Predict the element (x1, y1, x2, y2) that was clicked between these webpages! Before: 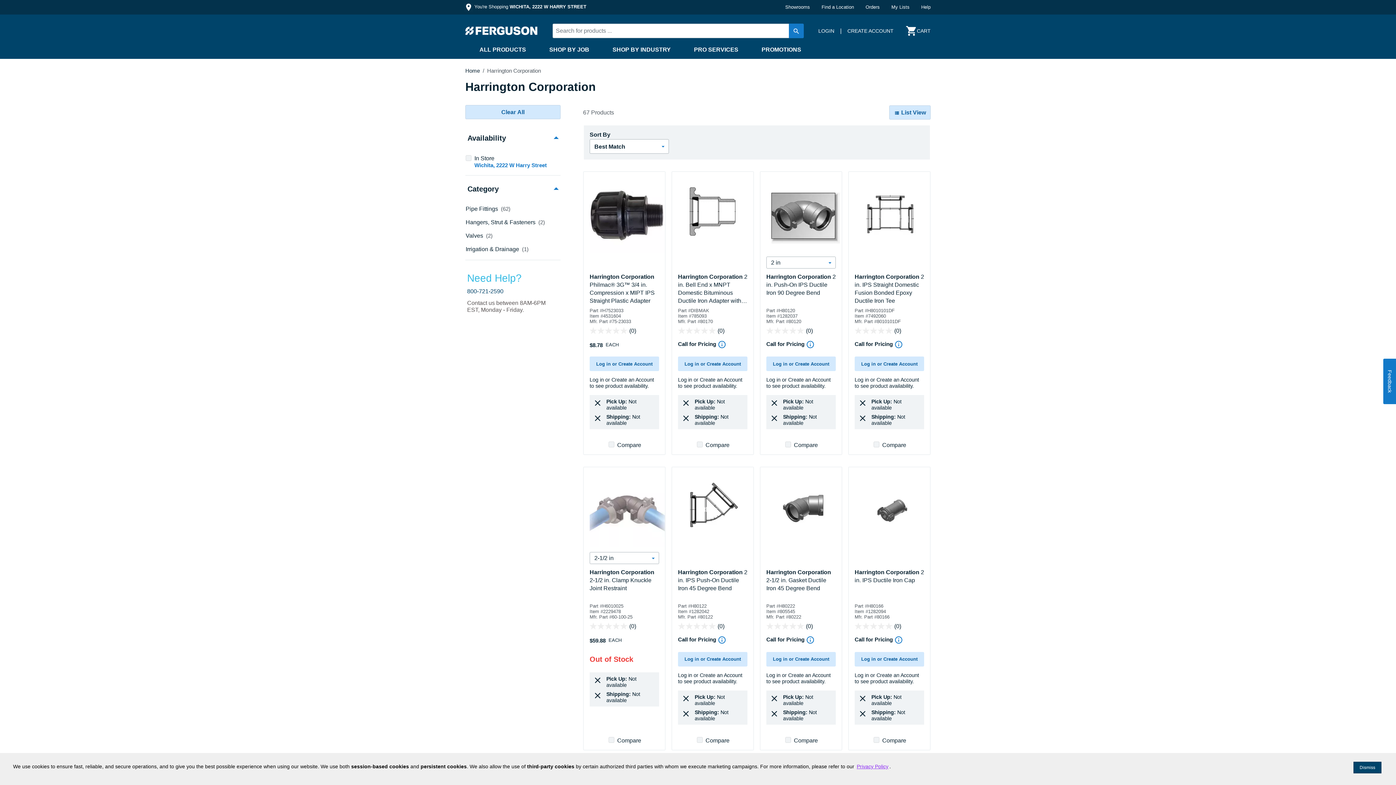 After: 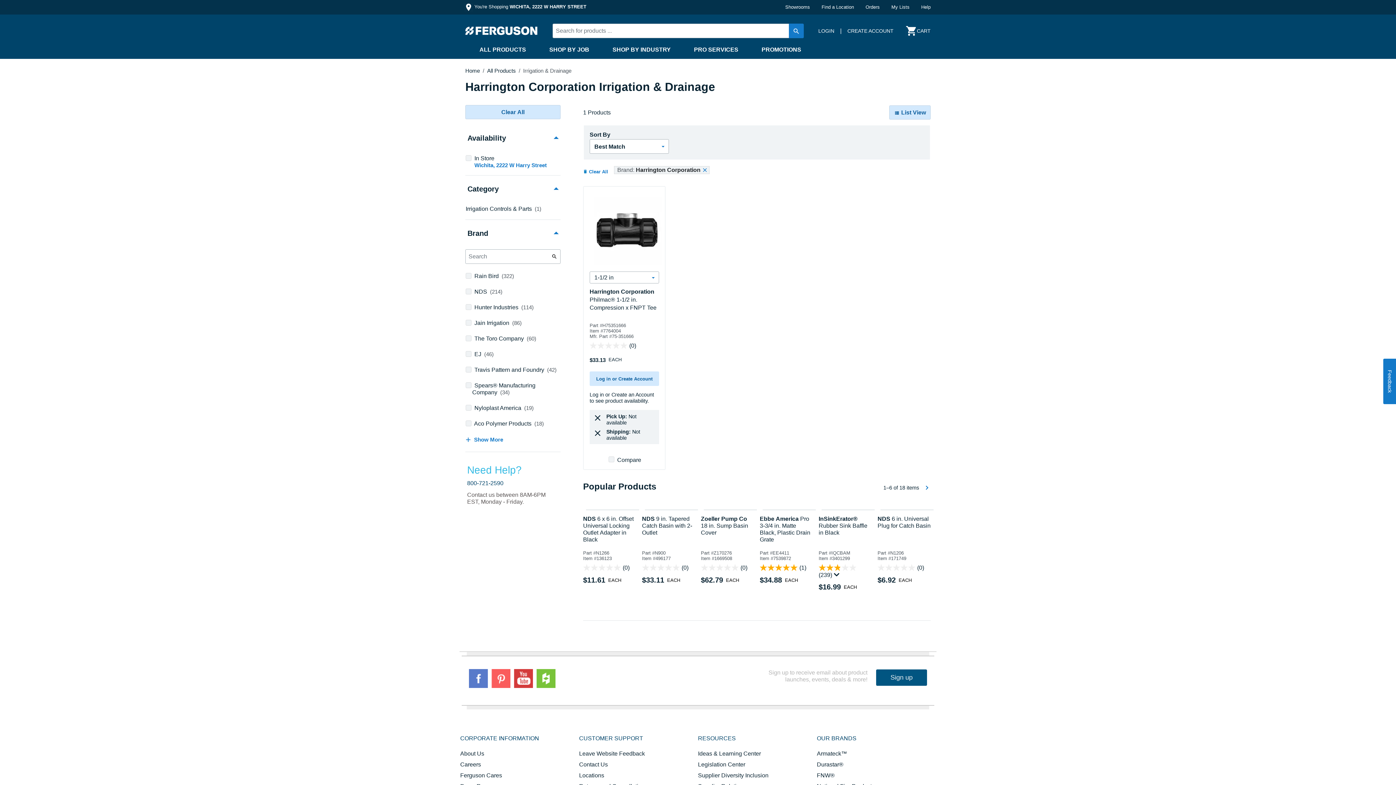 Action: label: Irrigation & Drainage (1)
1 Products
Irrigation & Drainage bbox: (465, 246, 528, 252)